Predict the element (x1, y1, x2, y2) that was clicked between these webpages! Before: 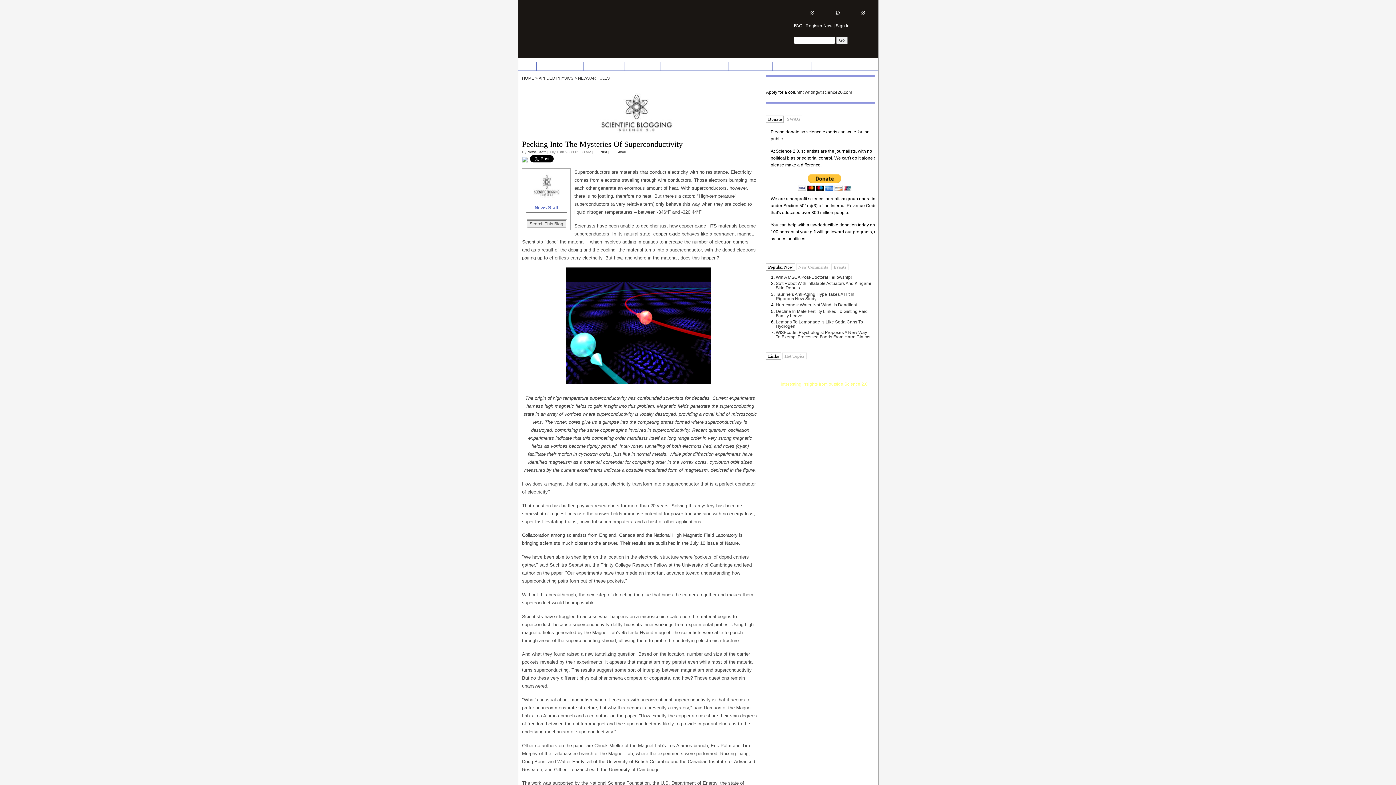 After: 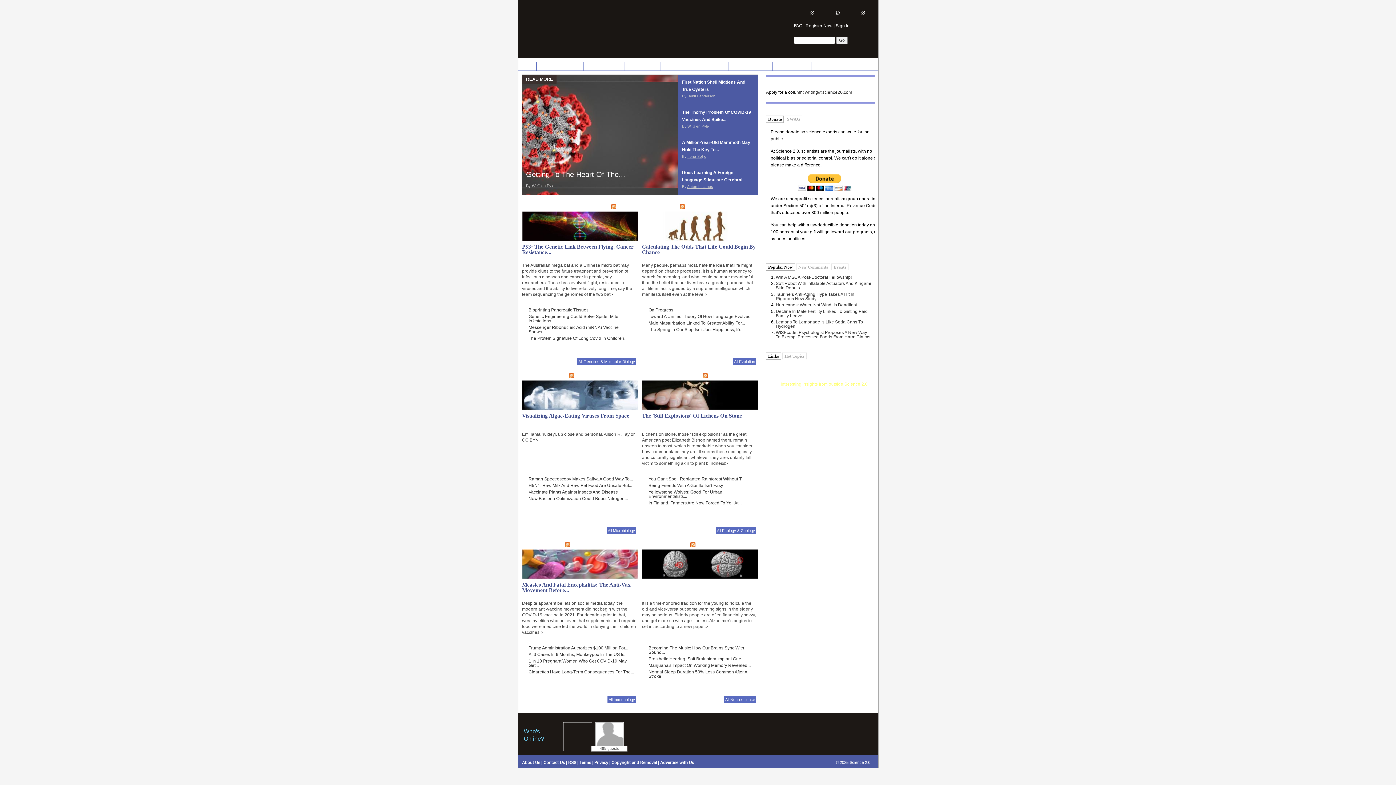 Action: bbox: (625, 62, 660, 70) label: LIFE SCIENCES